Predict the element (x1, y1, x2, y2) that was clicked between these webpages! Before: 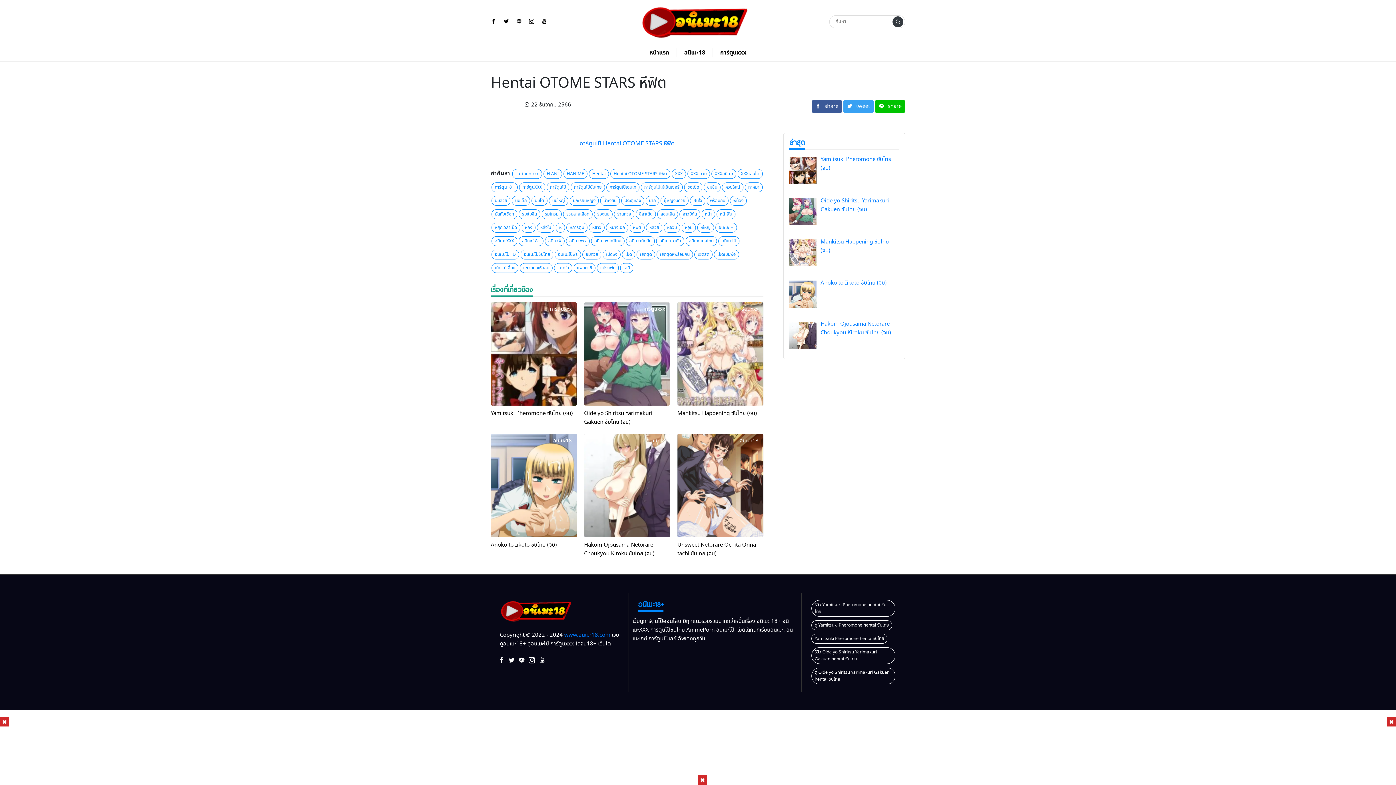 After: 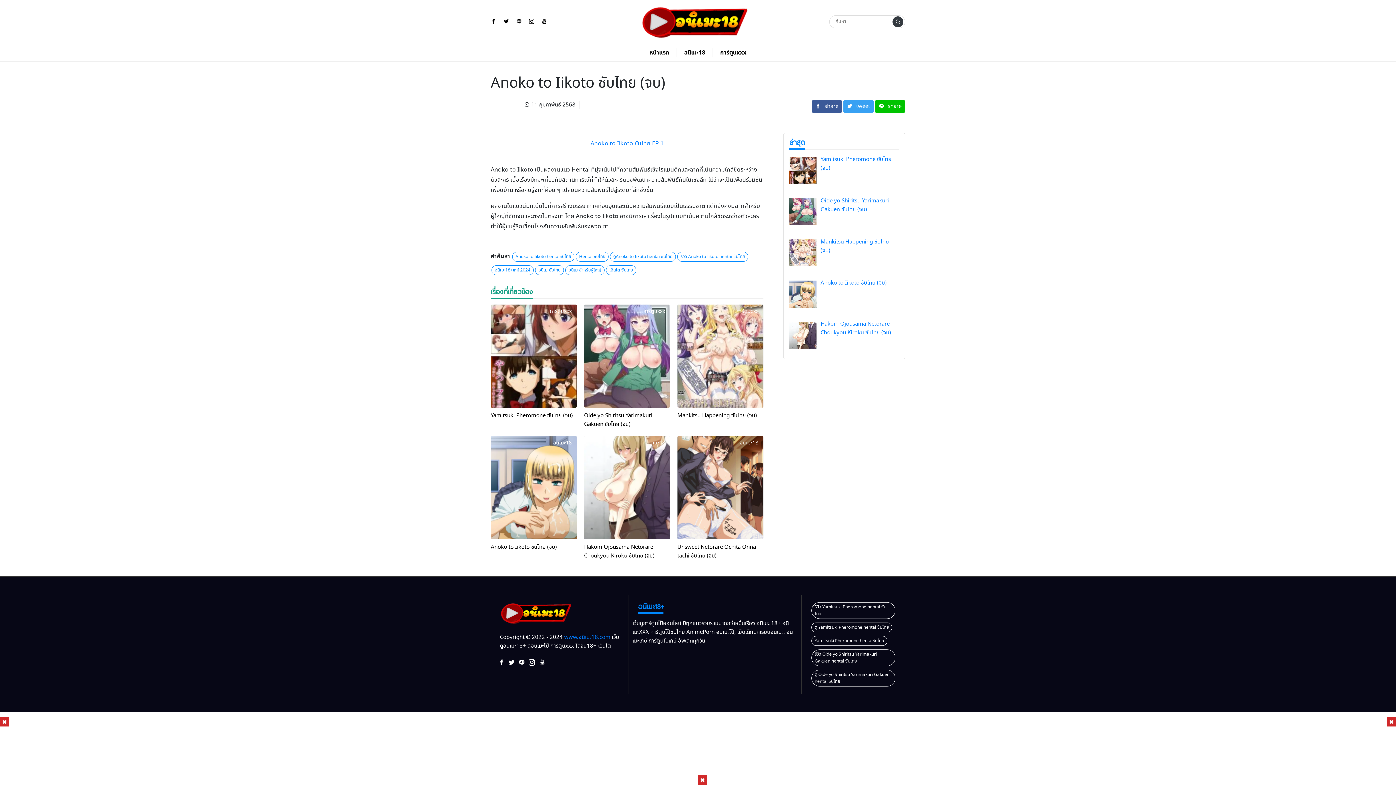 Action: bbox: (490, 537, 576, 549) label: Anoko to Iikoto ซับไทย (จบ)